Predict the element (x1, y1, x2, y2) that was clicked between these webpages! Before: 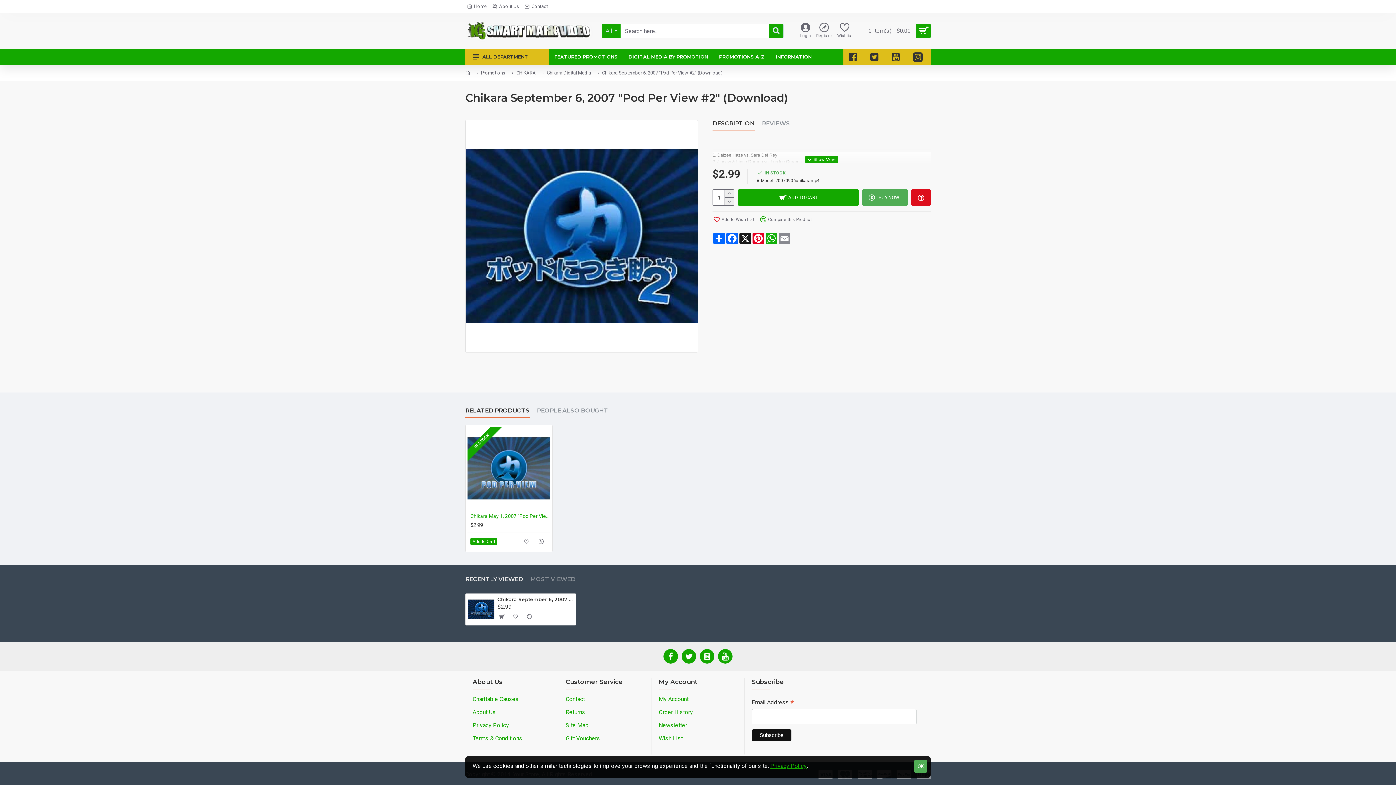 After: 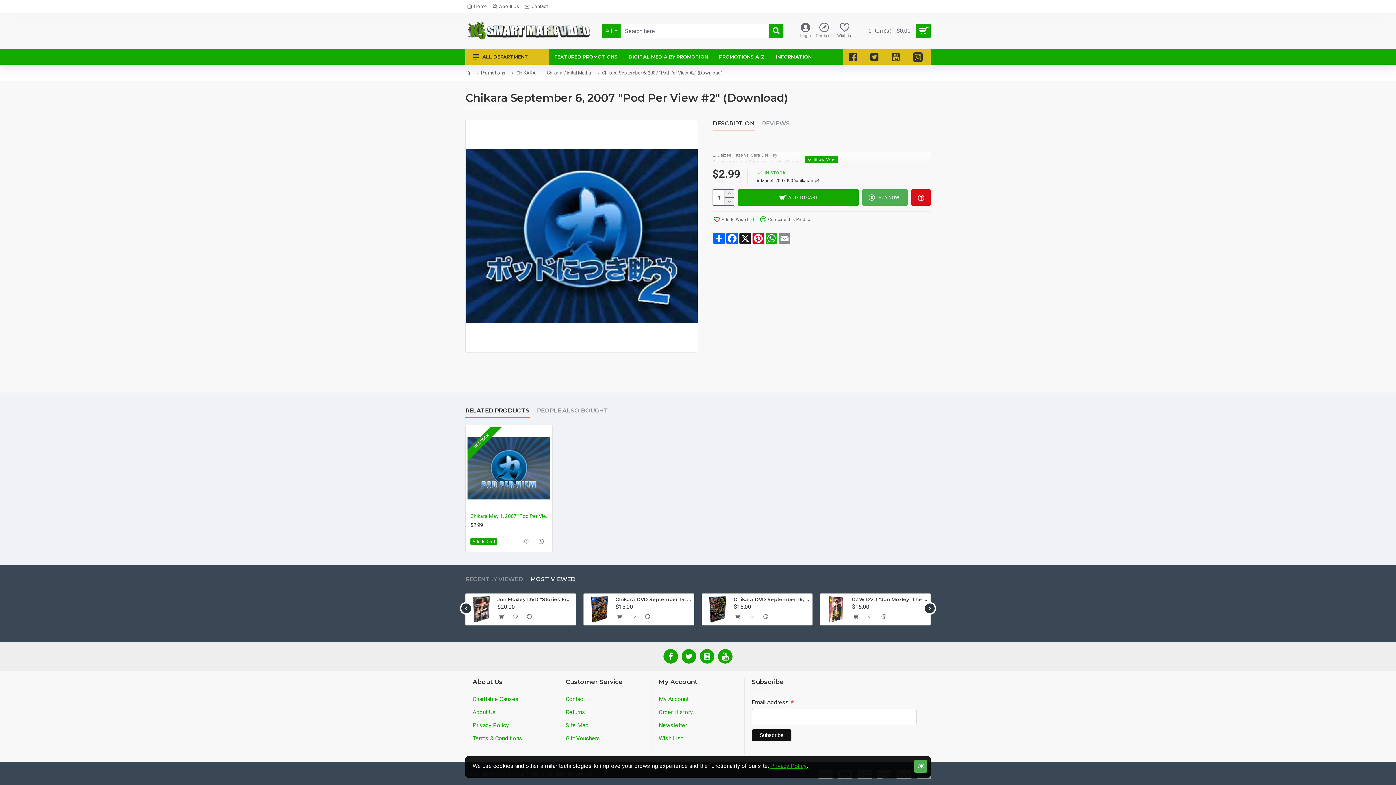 Action: bbox: (530, 575, 575, 586) label: MOST VIEWED